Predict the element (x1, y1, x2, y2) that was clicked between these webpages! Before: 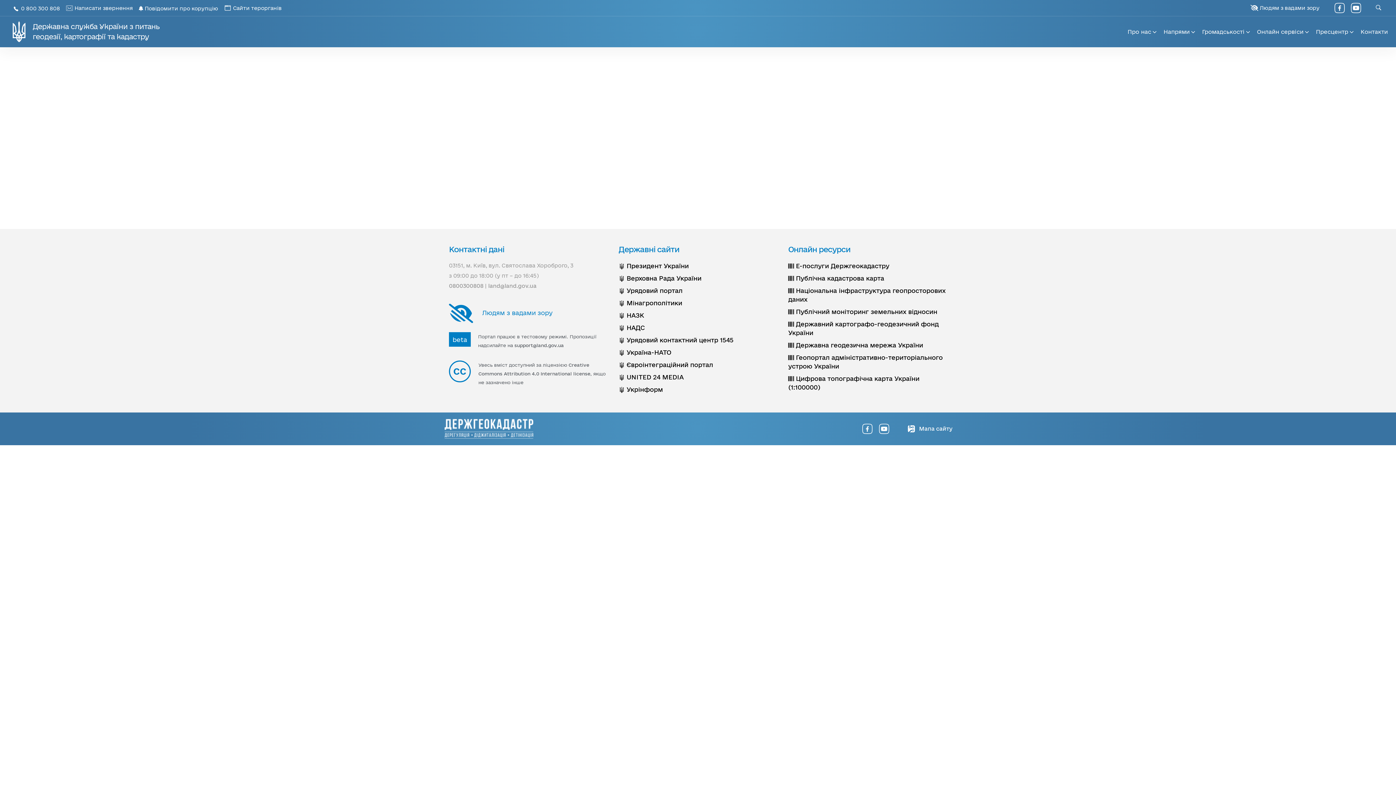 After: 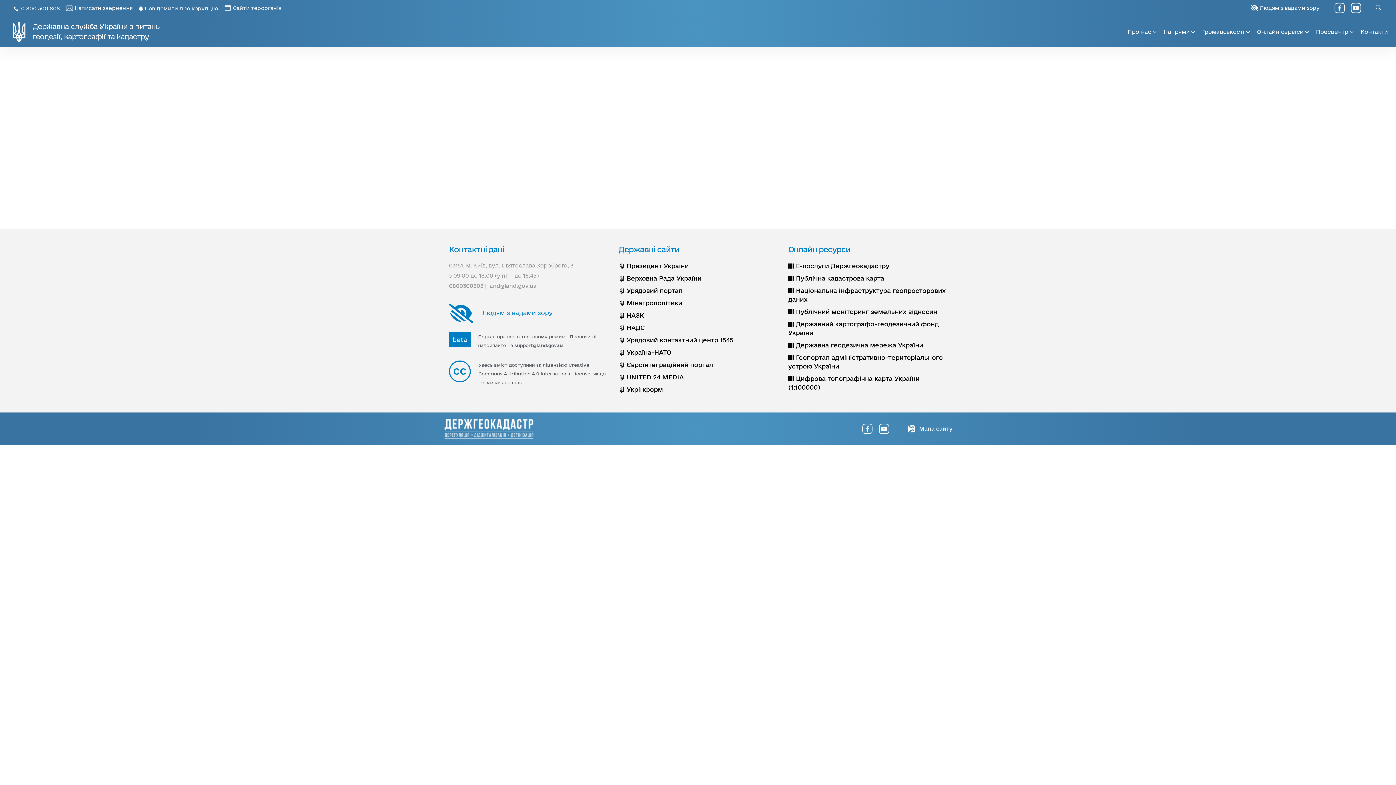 Action: bbox: (1335, 3, 1344, 12)